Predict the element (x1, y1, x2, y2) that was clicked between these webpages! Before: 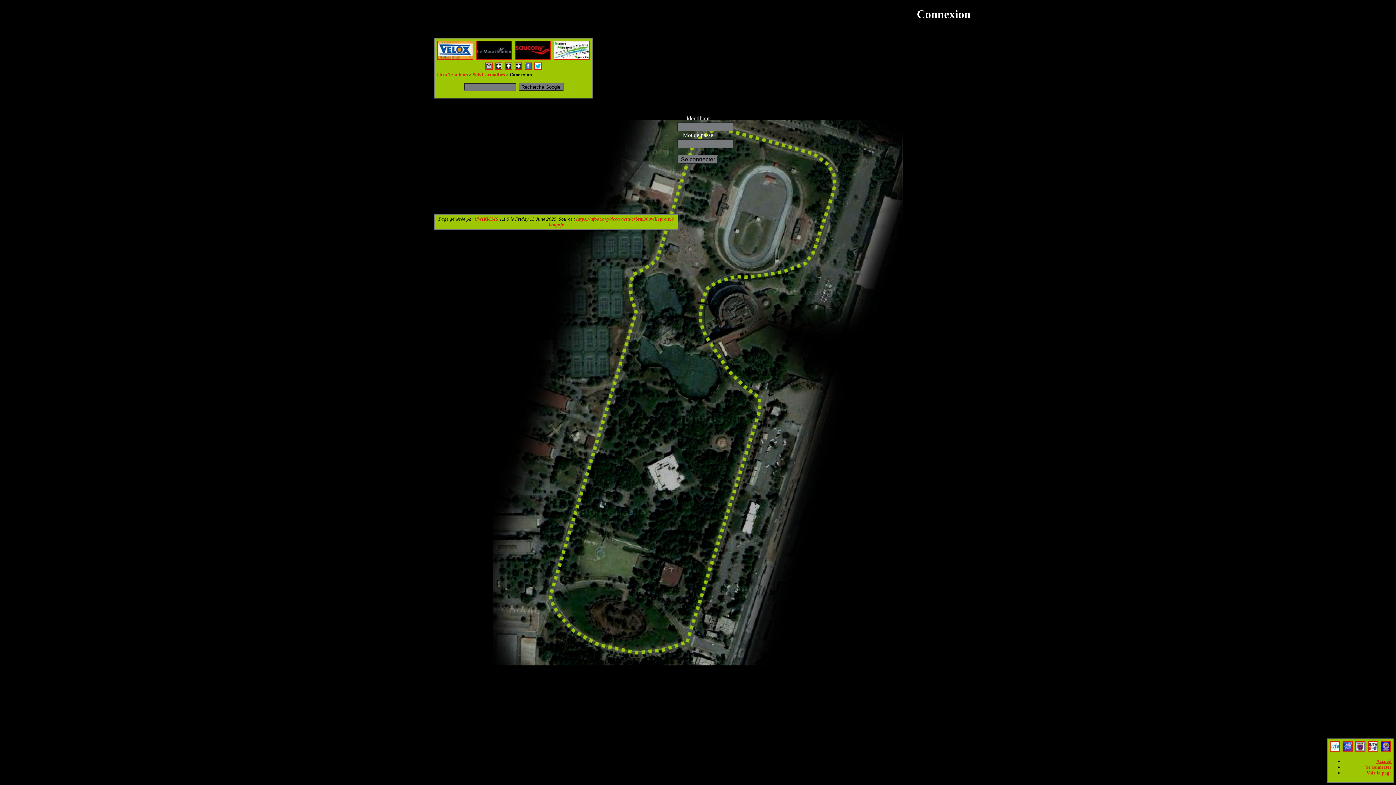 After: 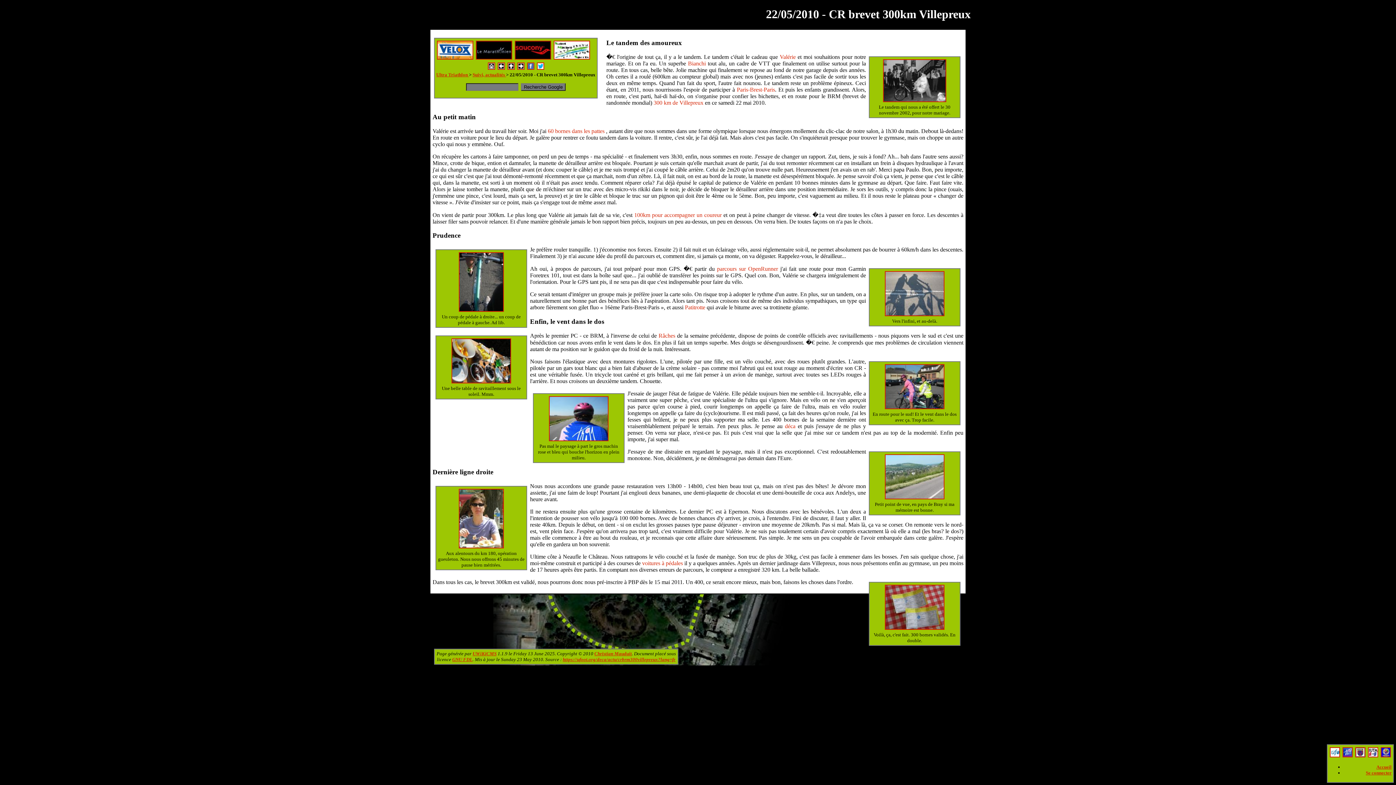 Action: label: Voir la page bbox: (1366, 770, 1392, 776)